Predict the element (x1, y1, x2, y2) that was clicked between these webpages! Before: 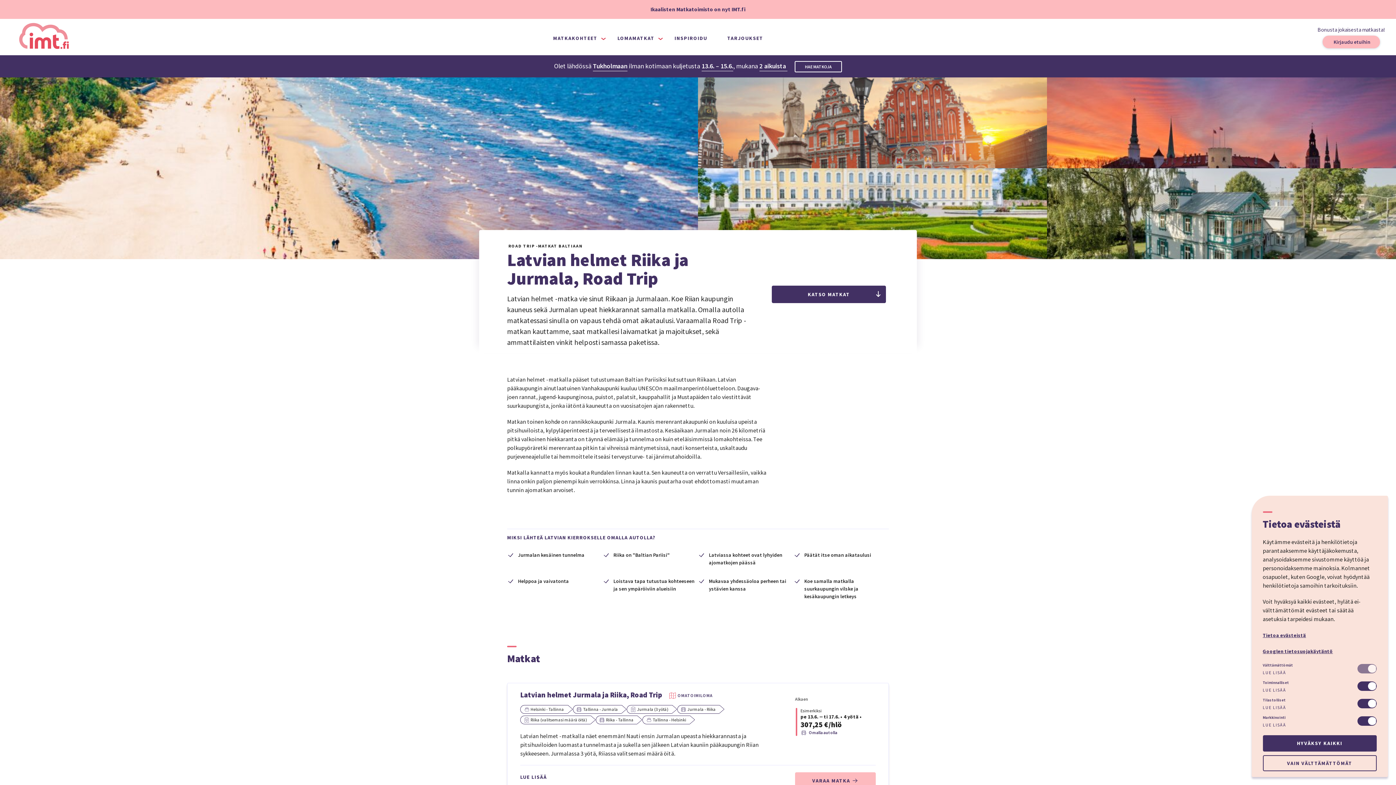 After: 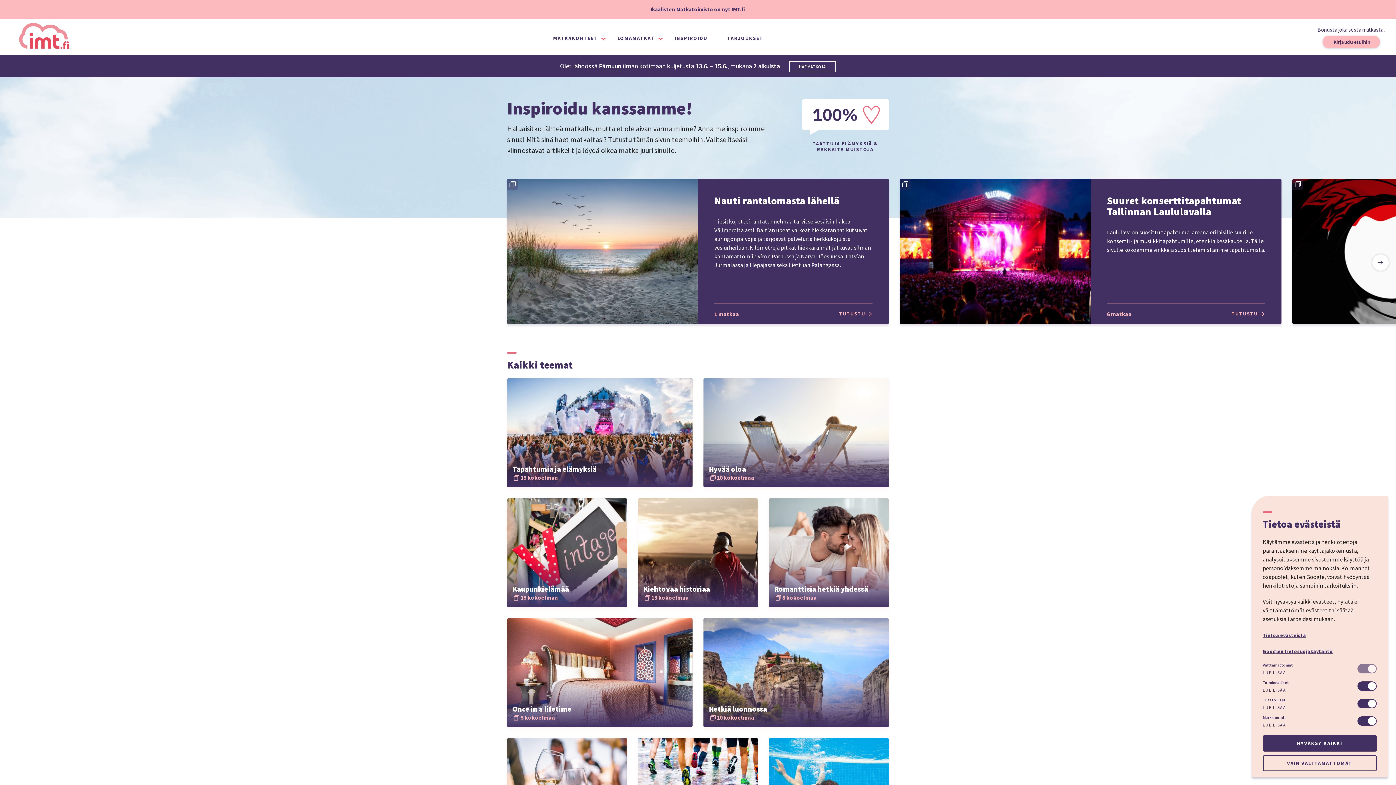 Action: label: INSPIROIDU bbox: (665, 29, 716, 41)